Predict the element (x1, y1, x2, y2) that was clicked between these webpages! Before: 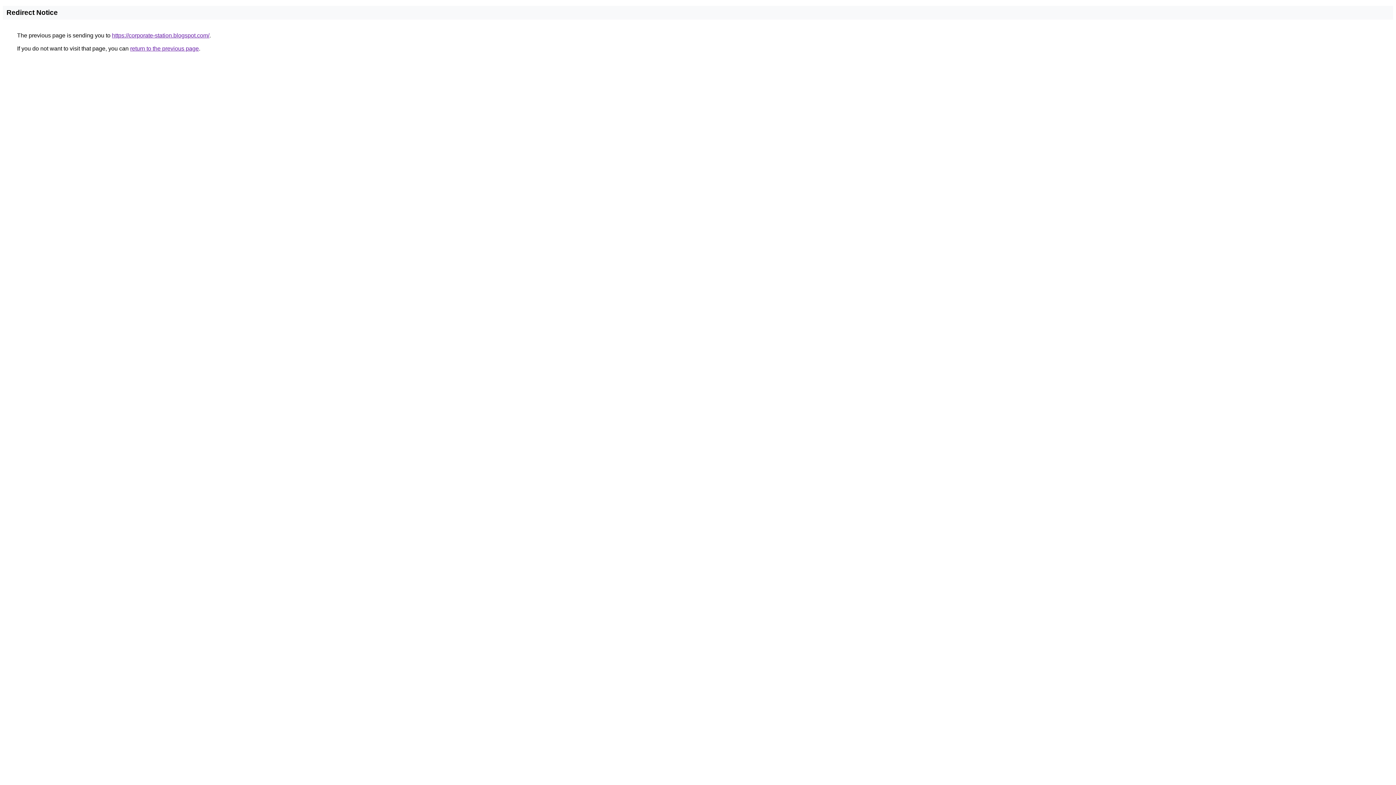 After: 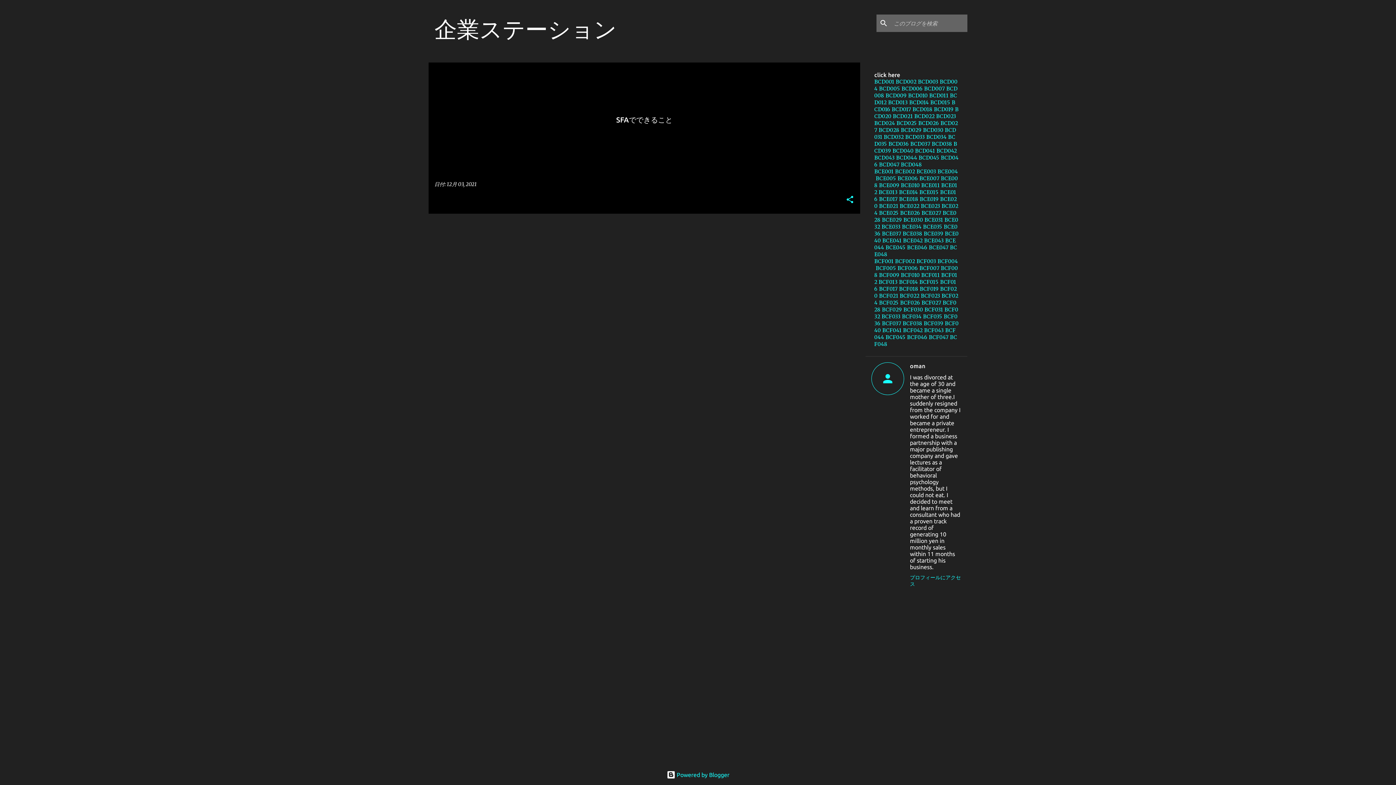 Action: bbox: (112, 32, 209, 38) label: https://corporate-station.blogspot.com/